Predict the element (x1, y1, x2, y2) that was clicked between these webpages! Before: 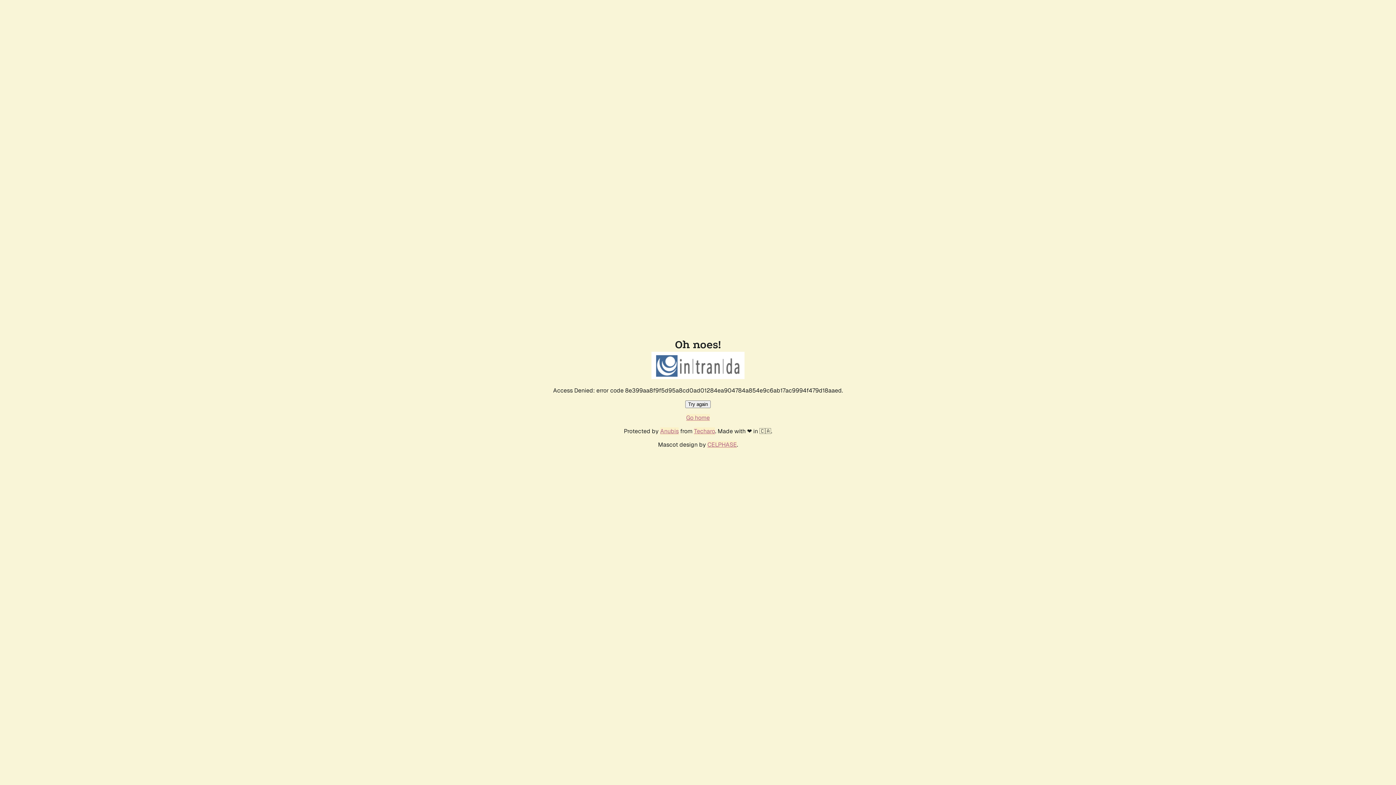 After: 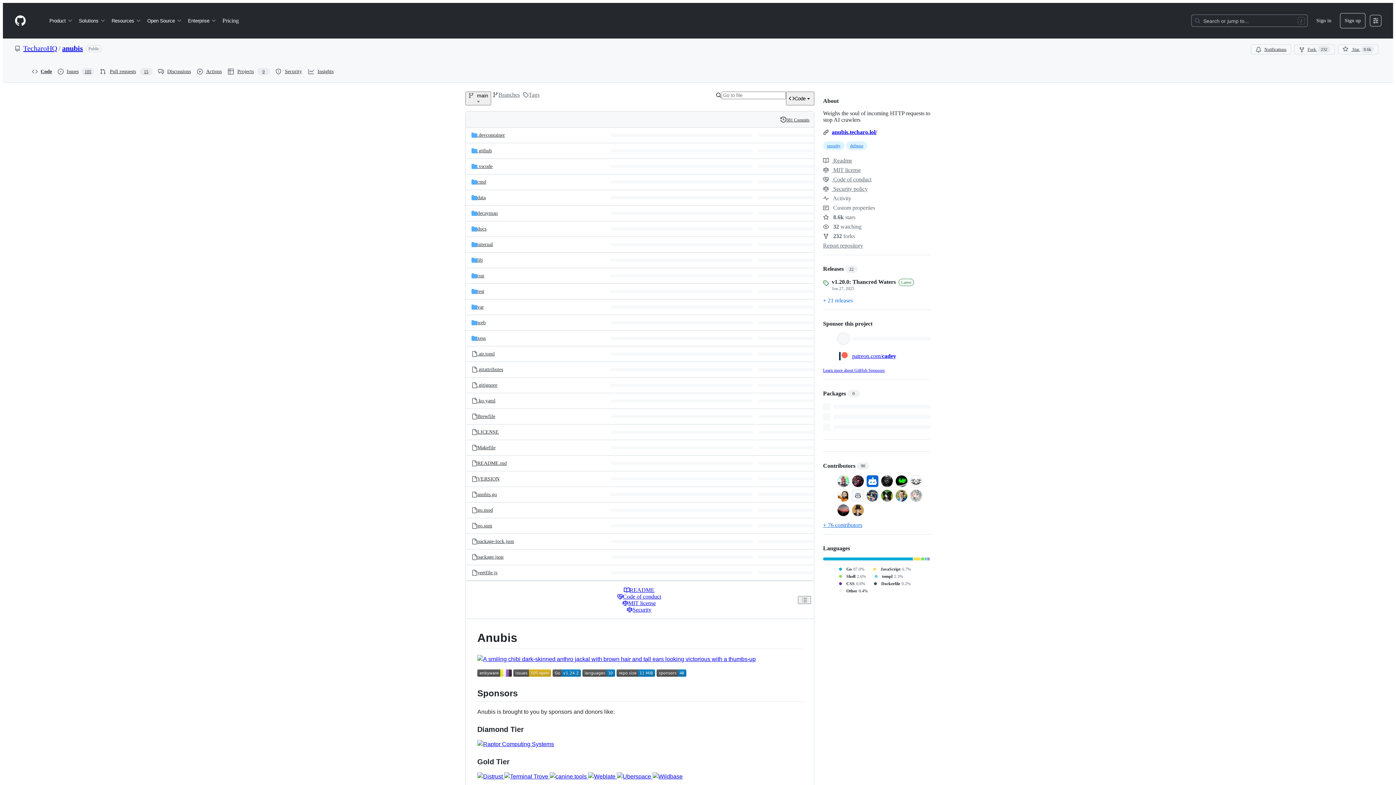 Action: label: Anubis bbox: (660, 427, 678, 435)